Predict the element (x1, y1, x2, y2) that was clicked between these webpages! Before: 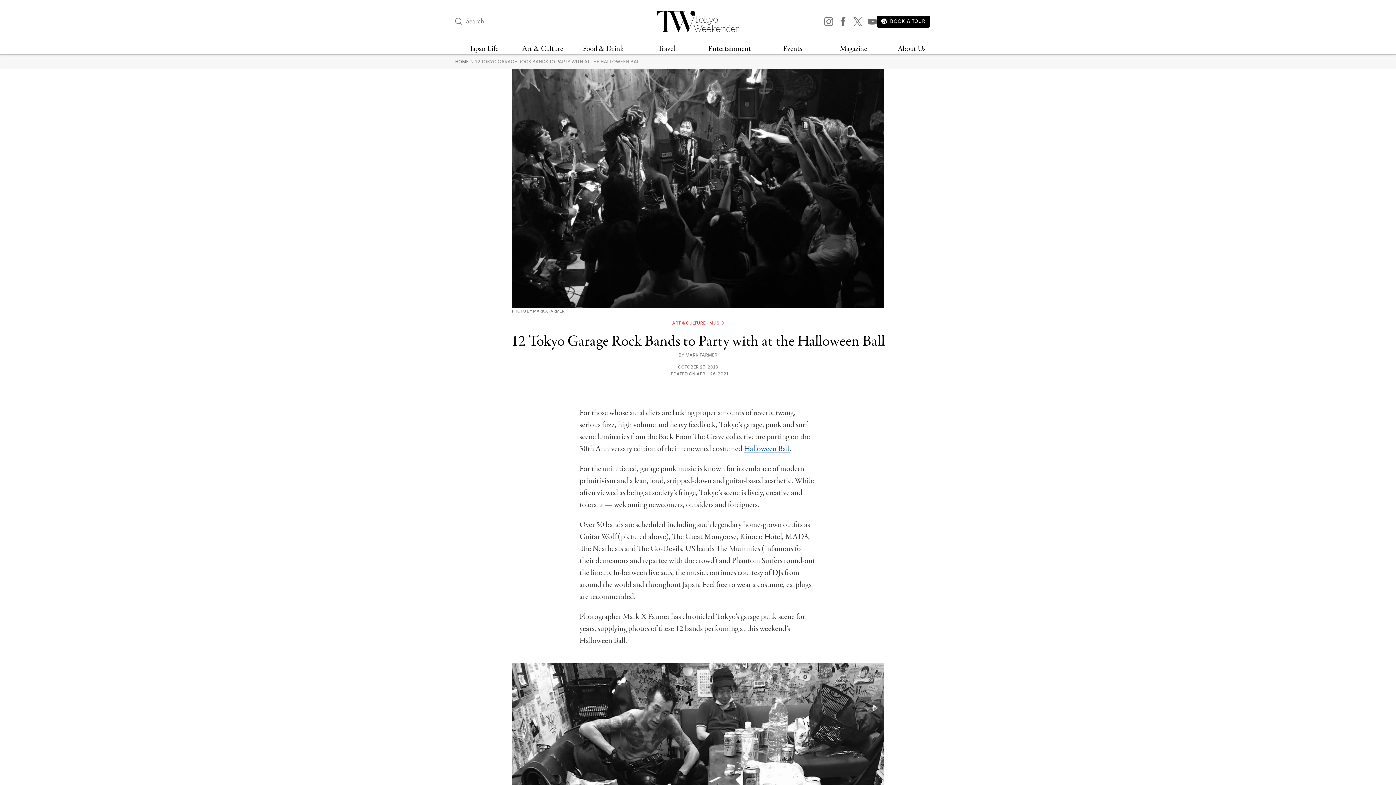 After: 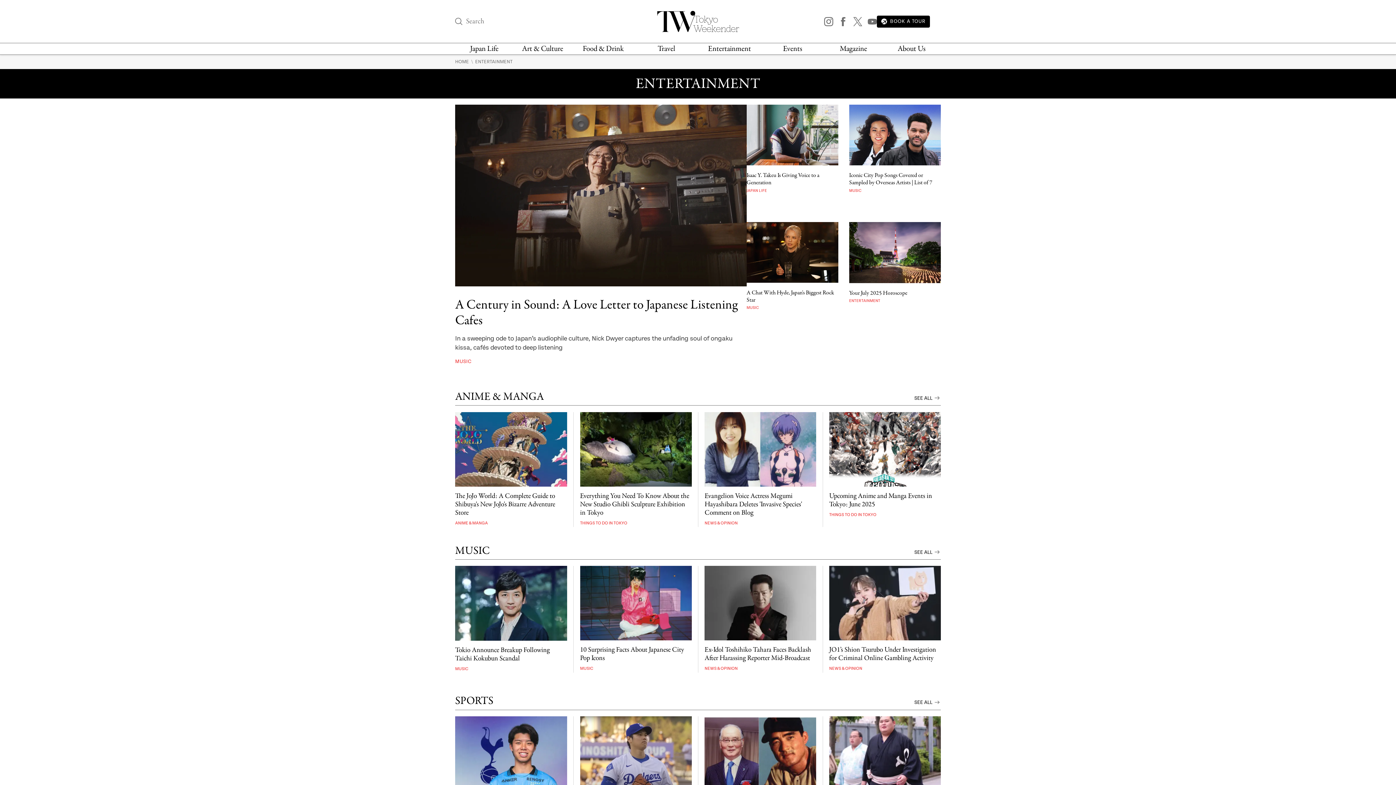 Action: bbox: (708, 43, 751, 54) label: Entertainment